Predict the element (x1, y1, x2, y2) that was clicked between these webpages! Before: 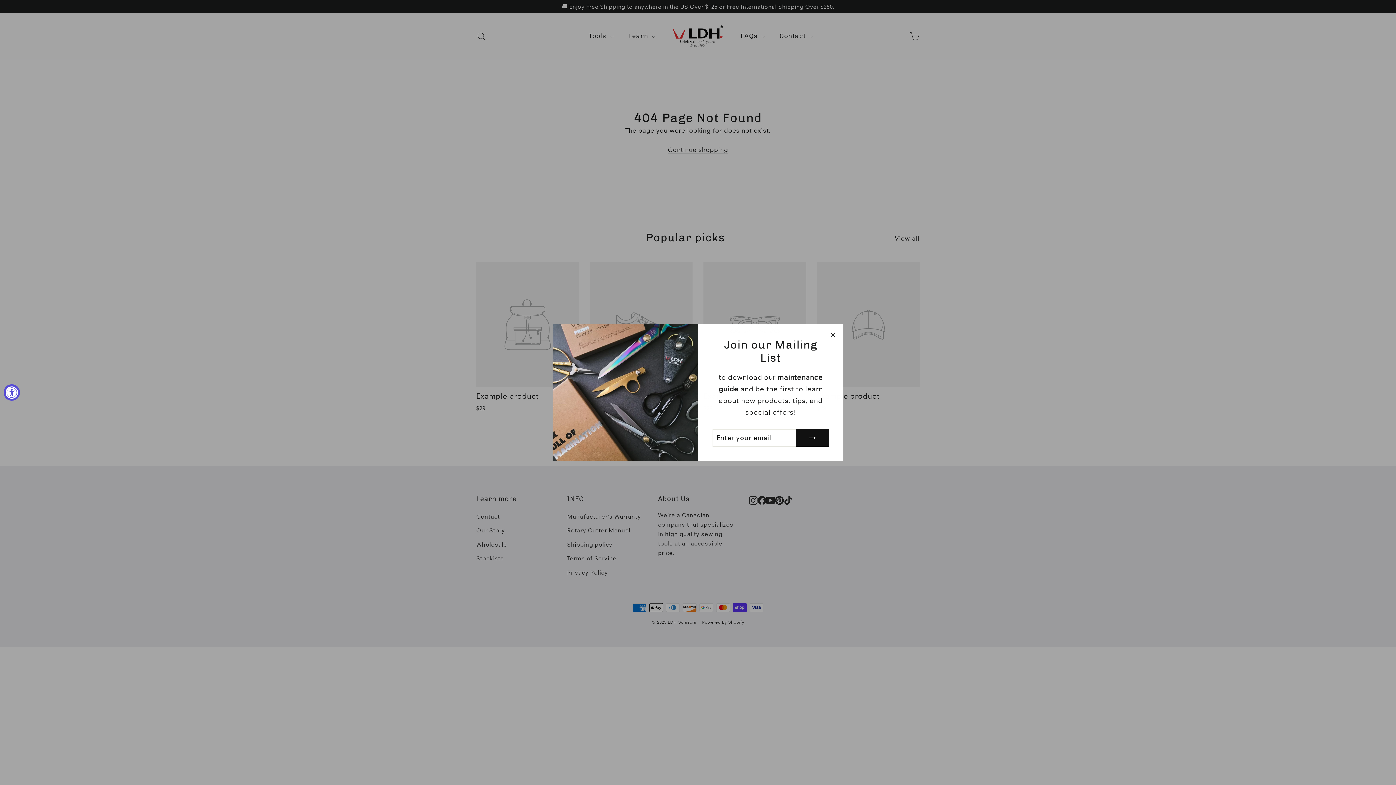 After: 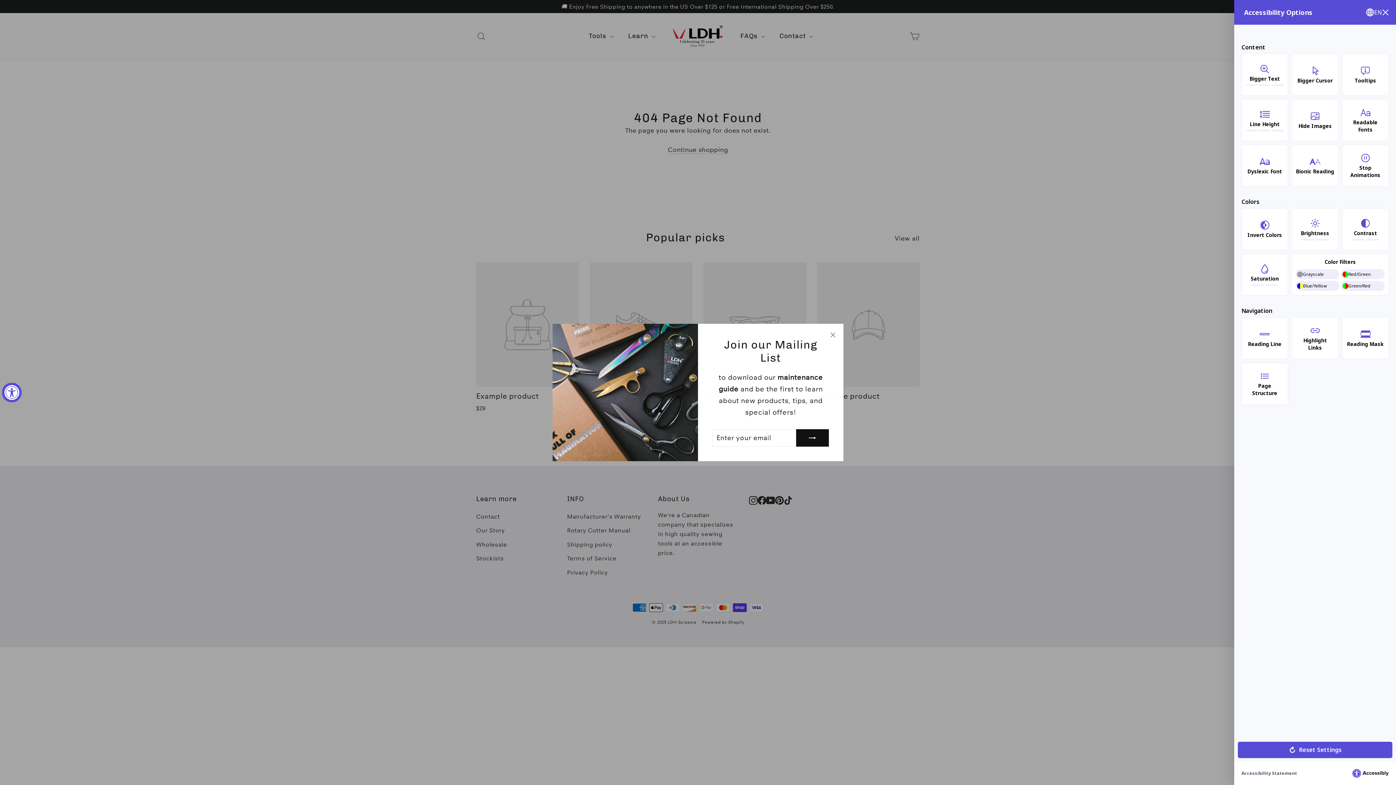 Action: label: Accessibility Widget, click to open bbox: (3, 384, 20, 400)